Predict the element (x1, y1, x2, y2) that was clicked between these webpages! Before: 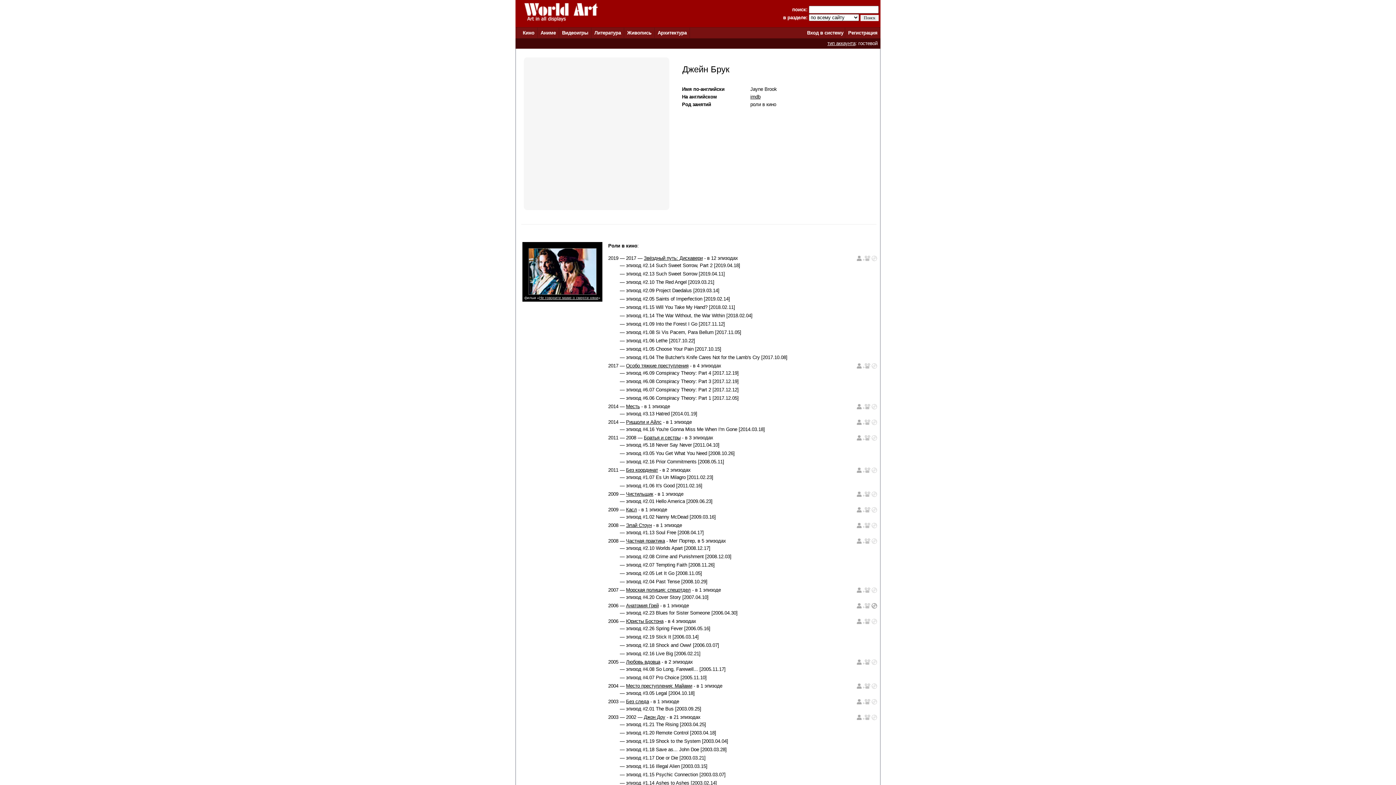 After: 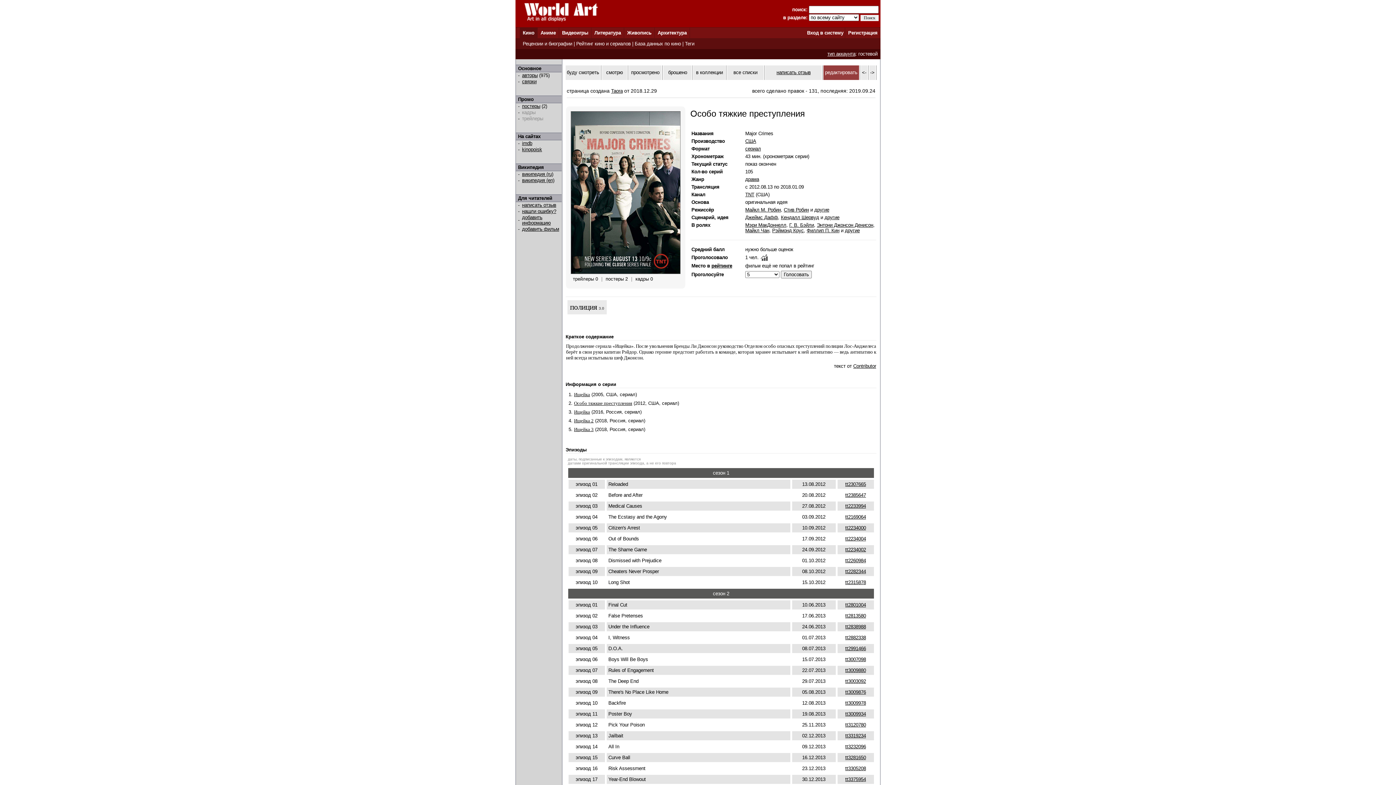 Action: label: Особо тяжкие преступления bbox: (626, 363, 688, 368)